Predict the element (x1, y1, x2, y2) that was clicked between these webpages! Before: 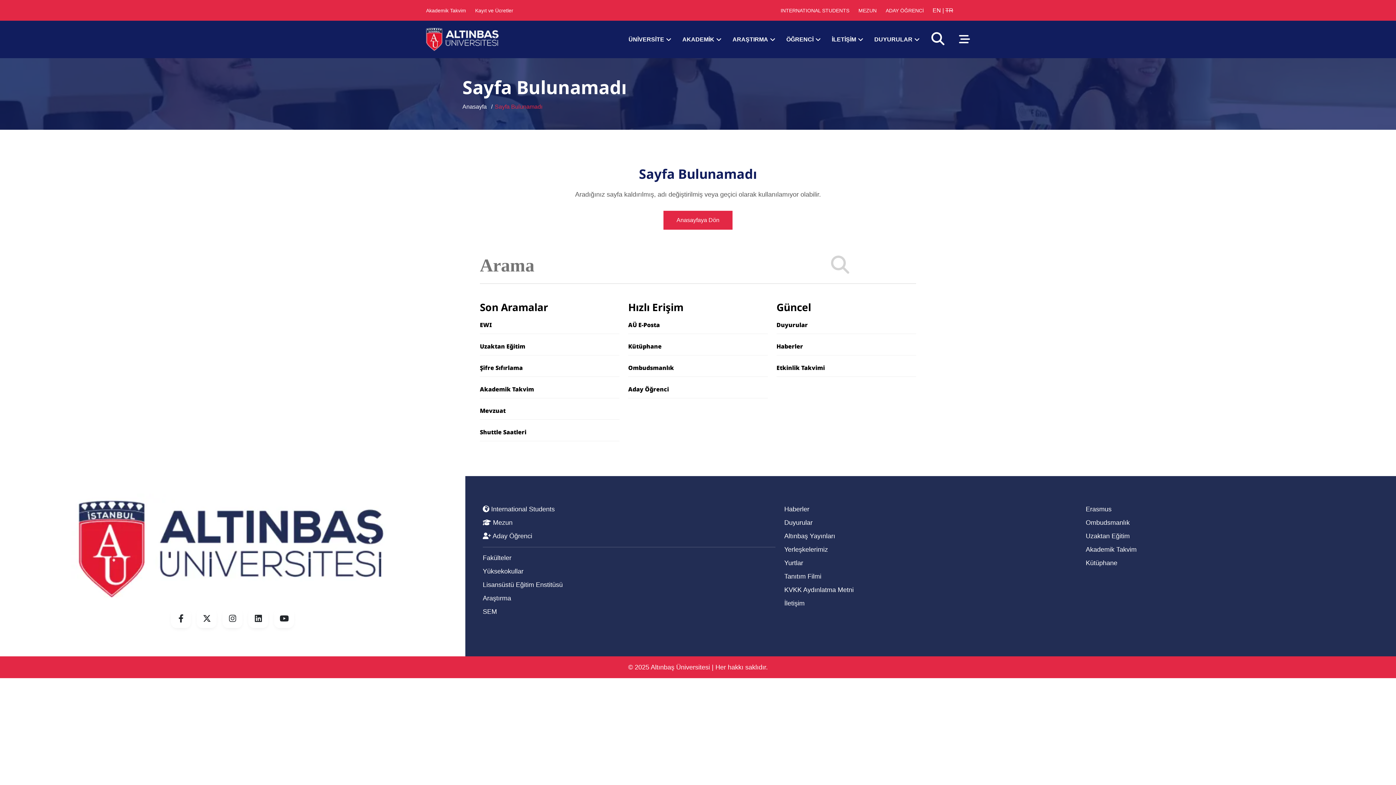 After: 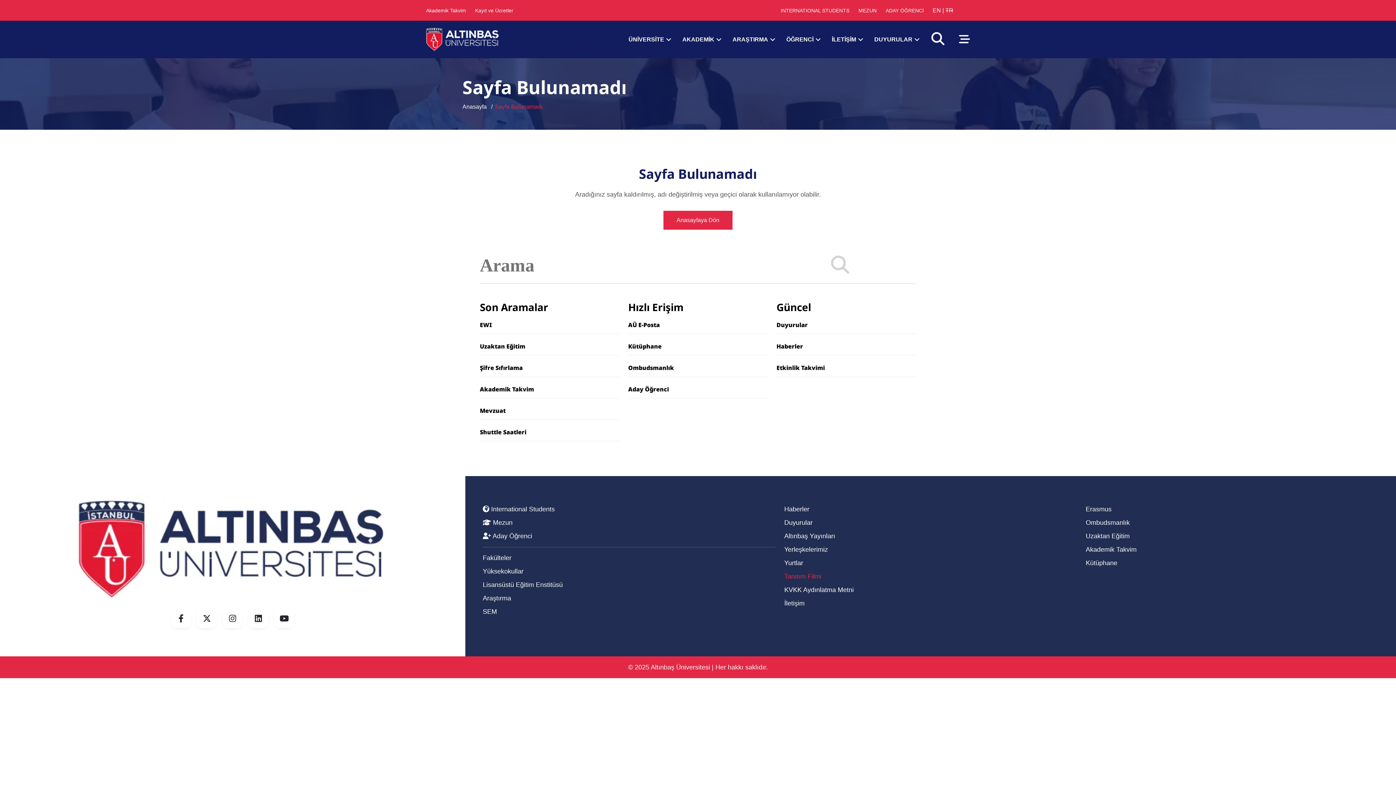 Action: bbox: (784, 572, 1077, 581) label: Tanıtım Filmi